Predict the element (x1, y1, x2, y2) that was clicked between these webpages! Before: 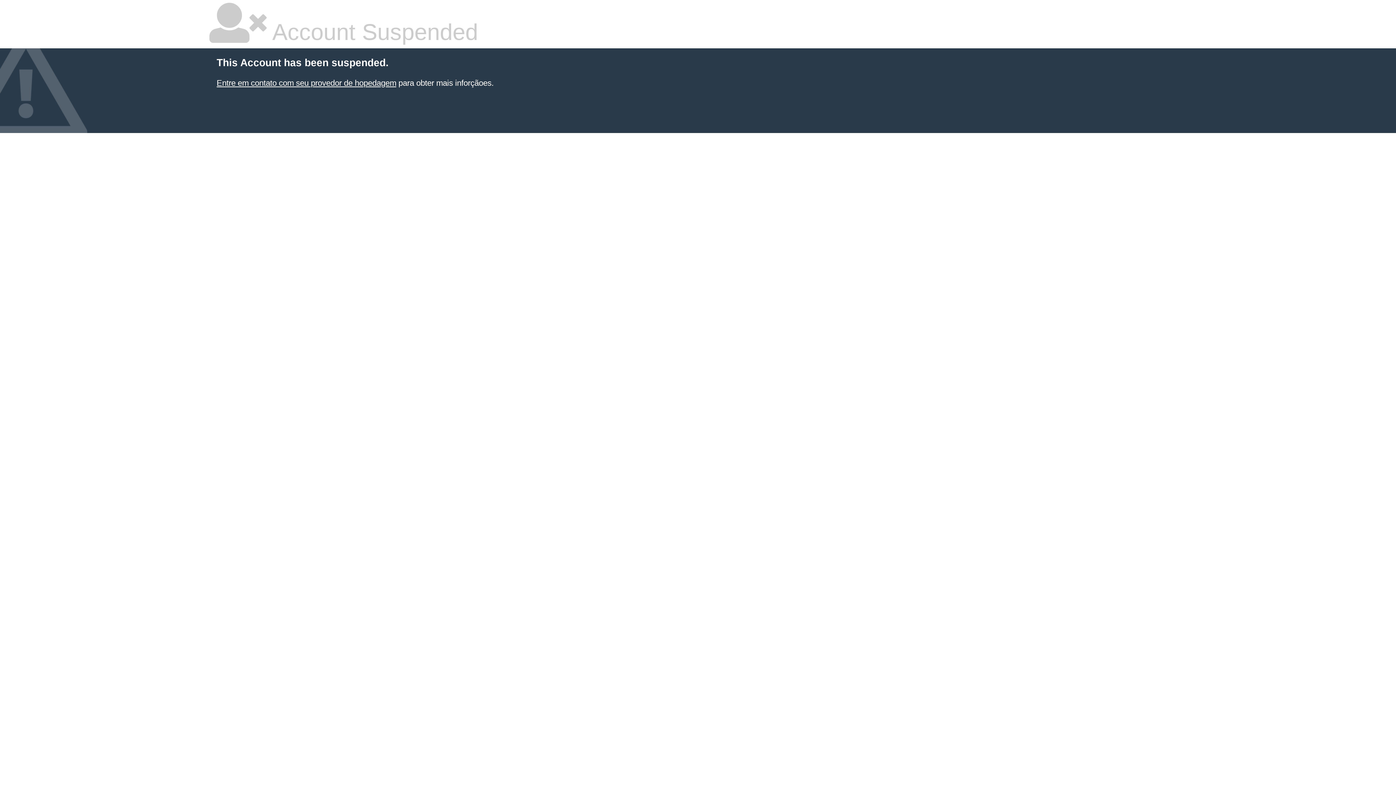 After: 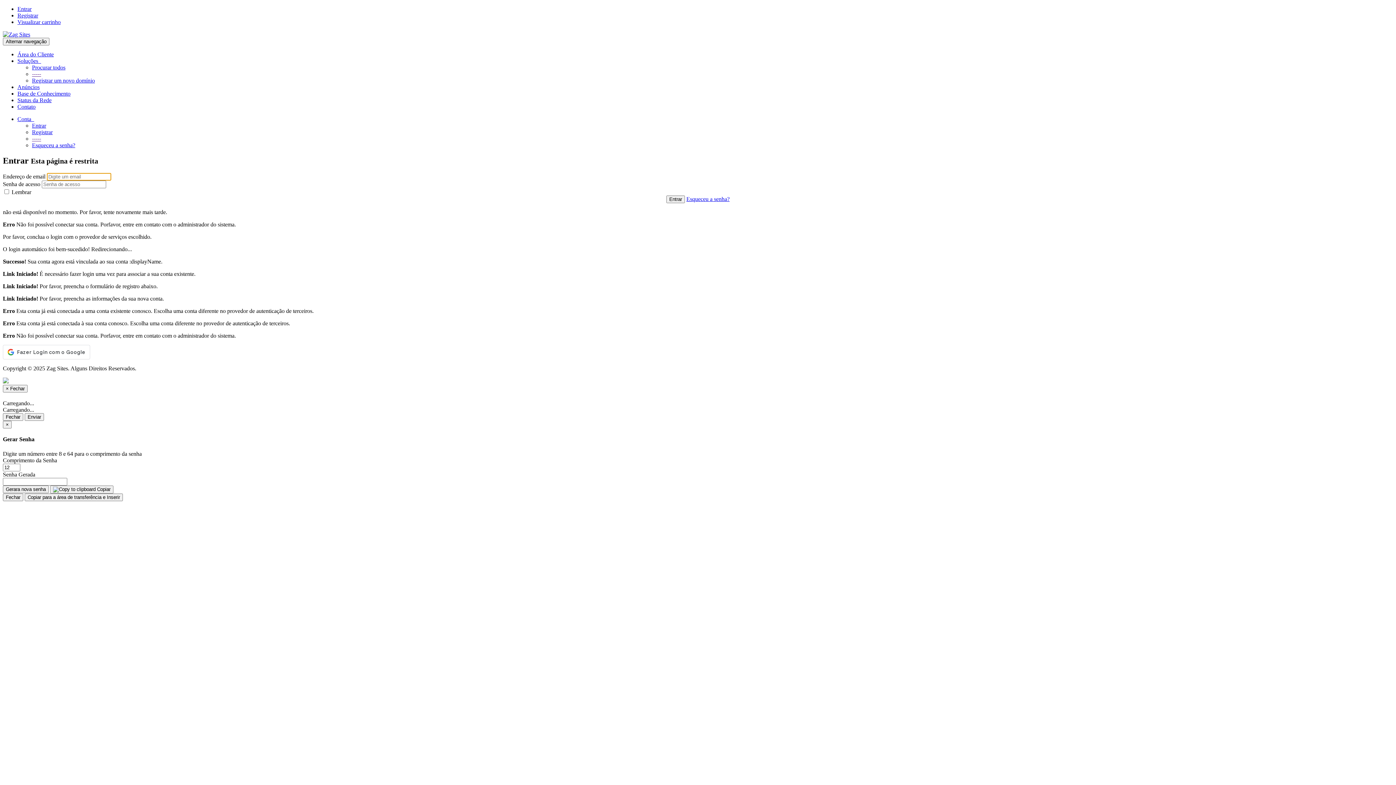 Action: bbox: (216, 78, 396, 87) label: Entre em contato com seu provedor de hopedagem